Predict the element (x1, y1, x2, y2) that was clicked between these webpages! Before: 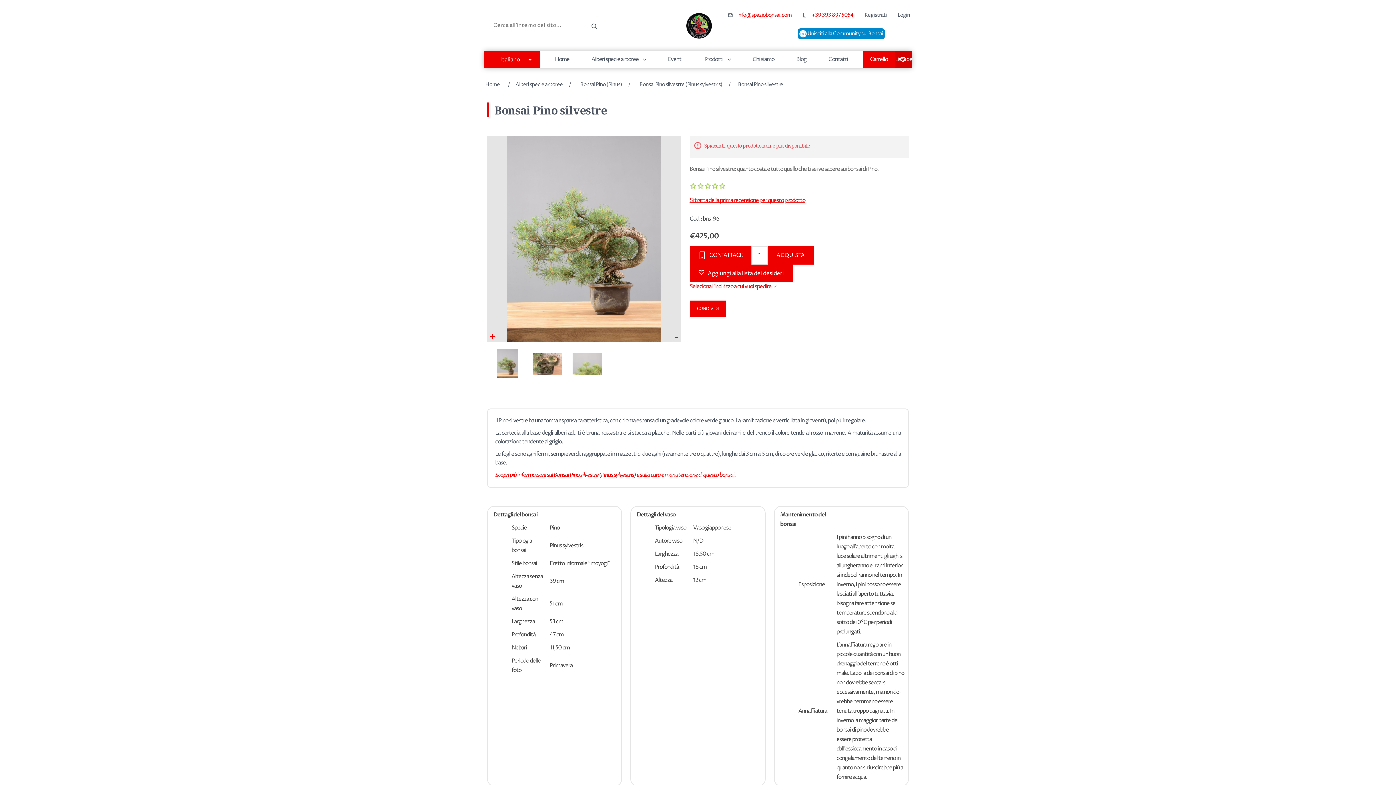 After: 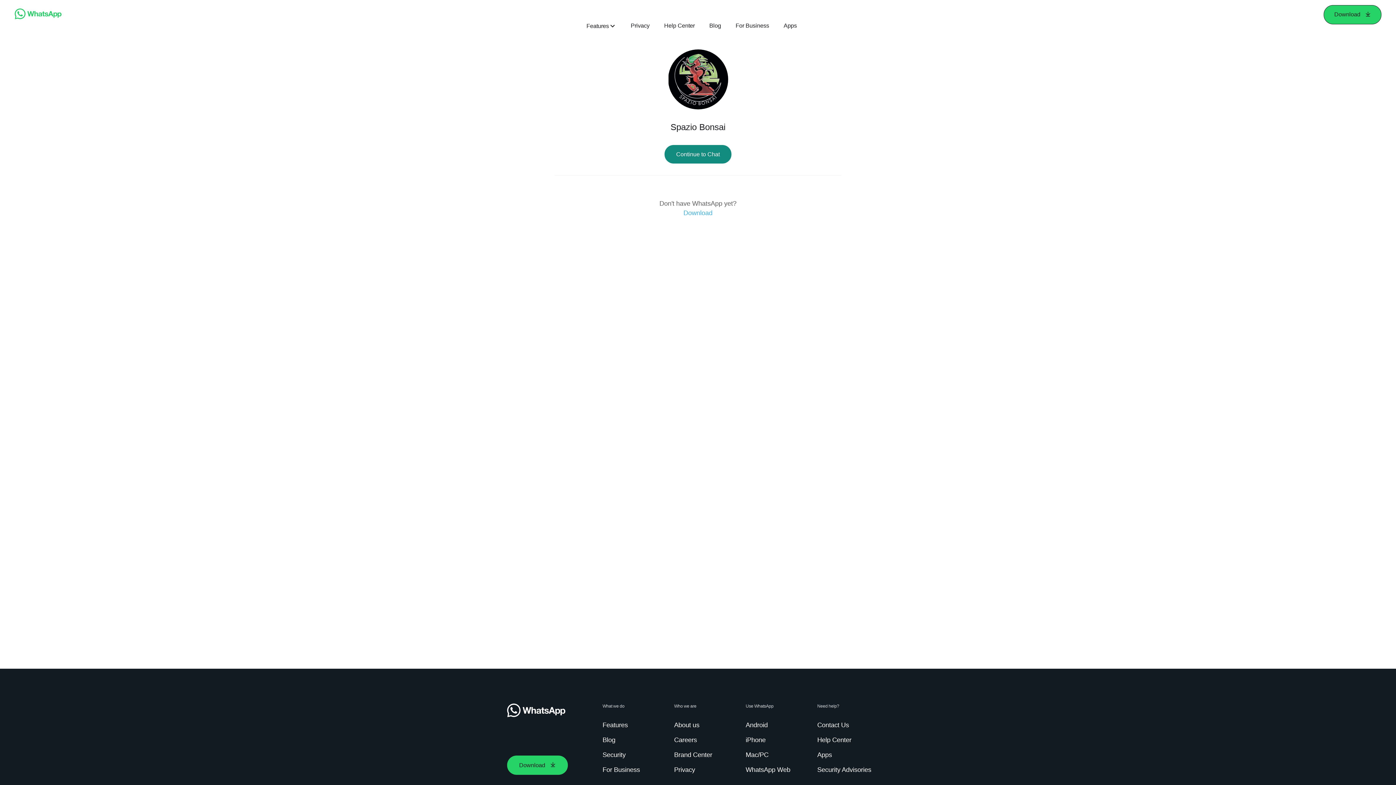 Action: label: +39 393 897 5054 bbox: (802, 7, 853, 23)